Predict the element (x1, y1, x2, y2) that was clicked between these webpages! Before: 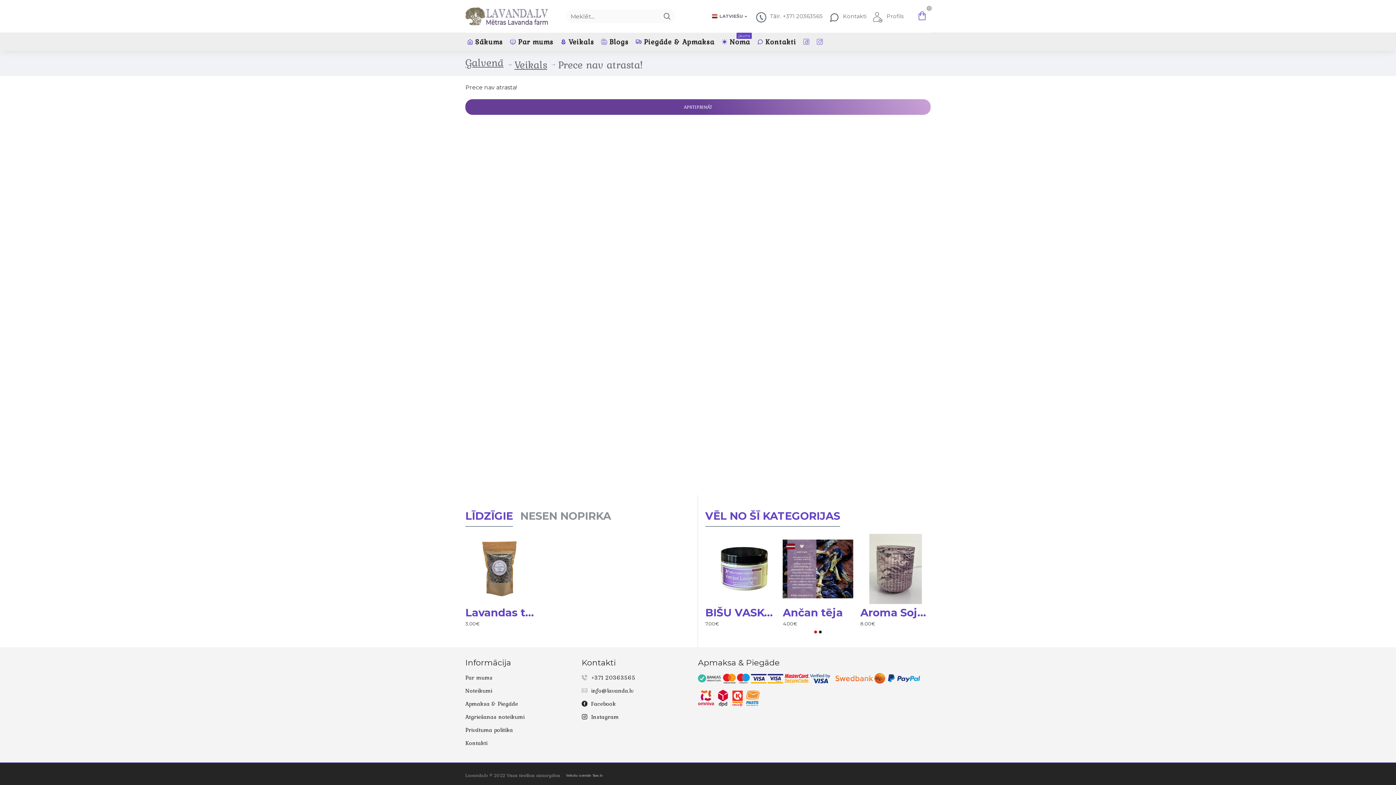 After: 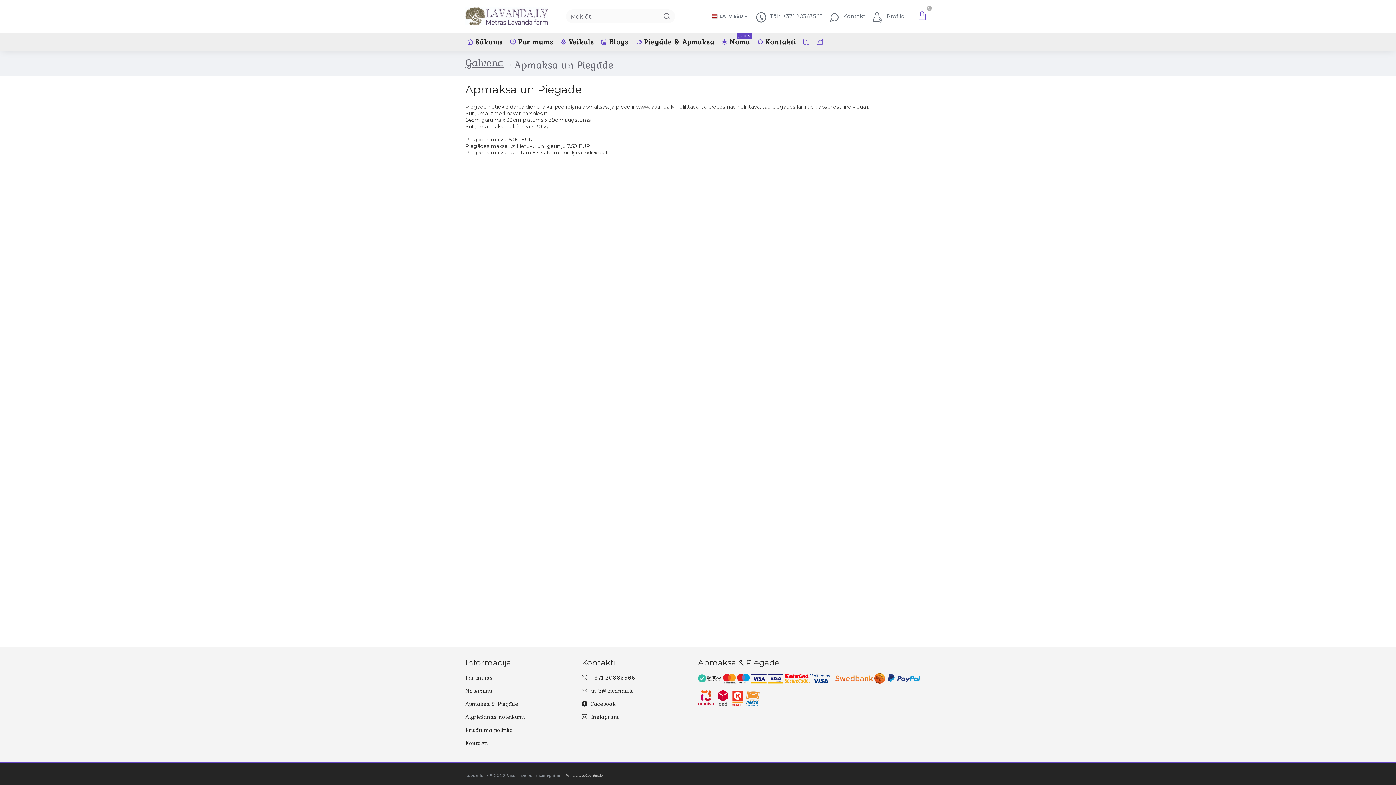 Action: label: Piegāde & Apmaksa bbox: (634, 34, 716, 49)